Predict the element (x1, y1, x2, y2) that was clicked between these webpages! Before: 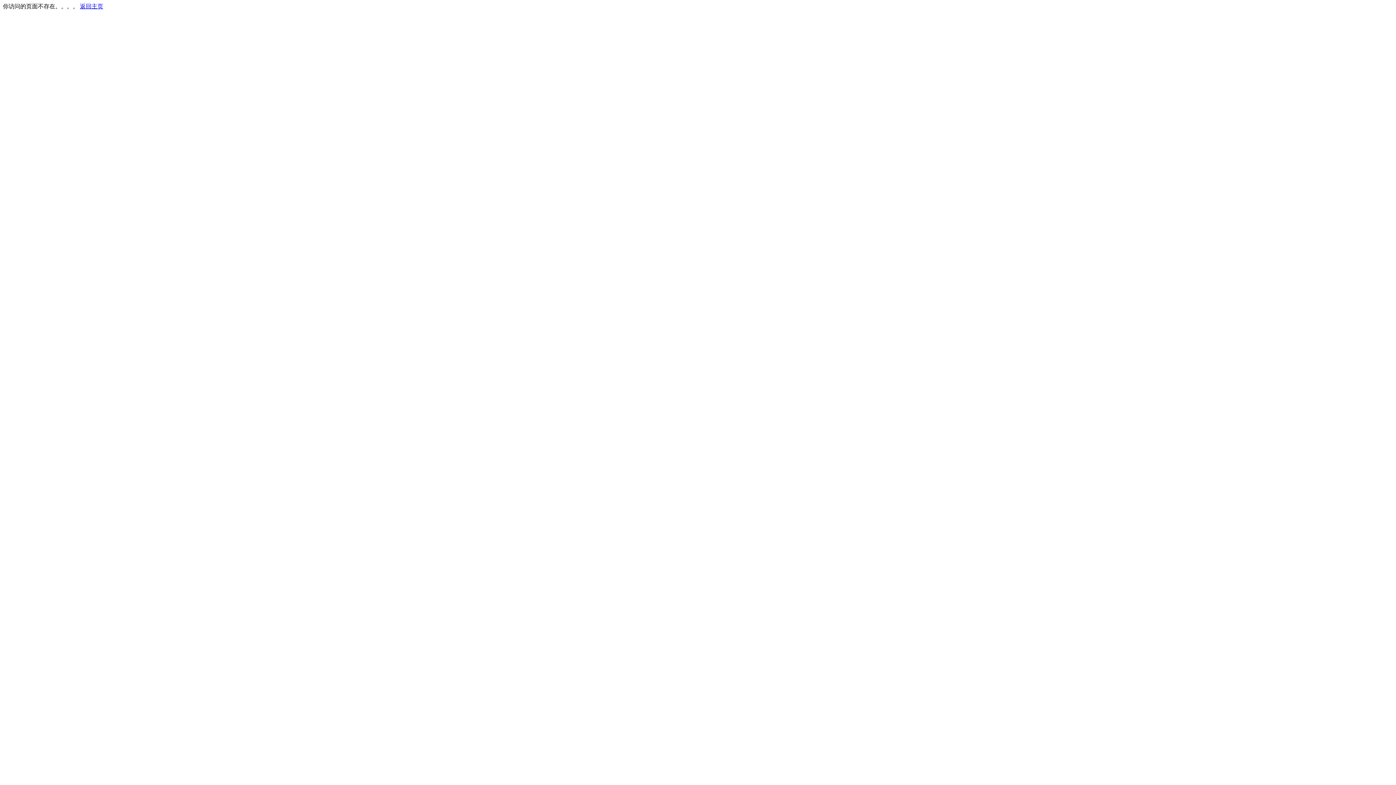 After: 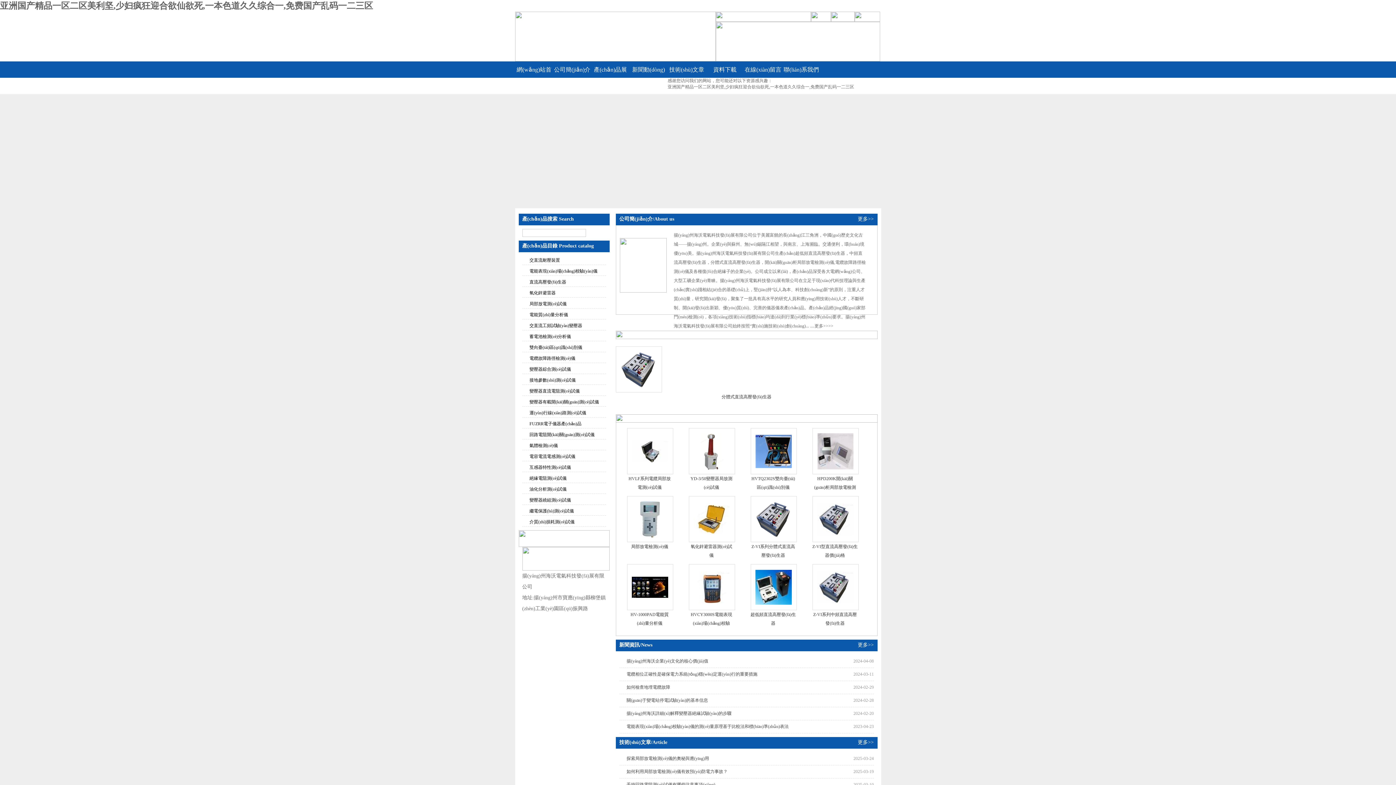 Action: bbox: (80, 3, 103, 9) label: 返回主页